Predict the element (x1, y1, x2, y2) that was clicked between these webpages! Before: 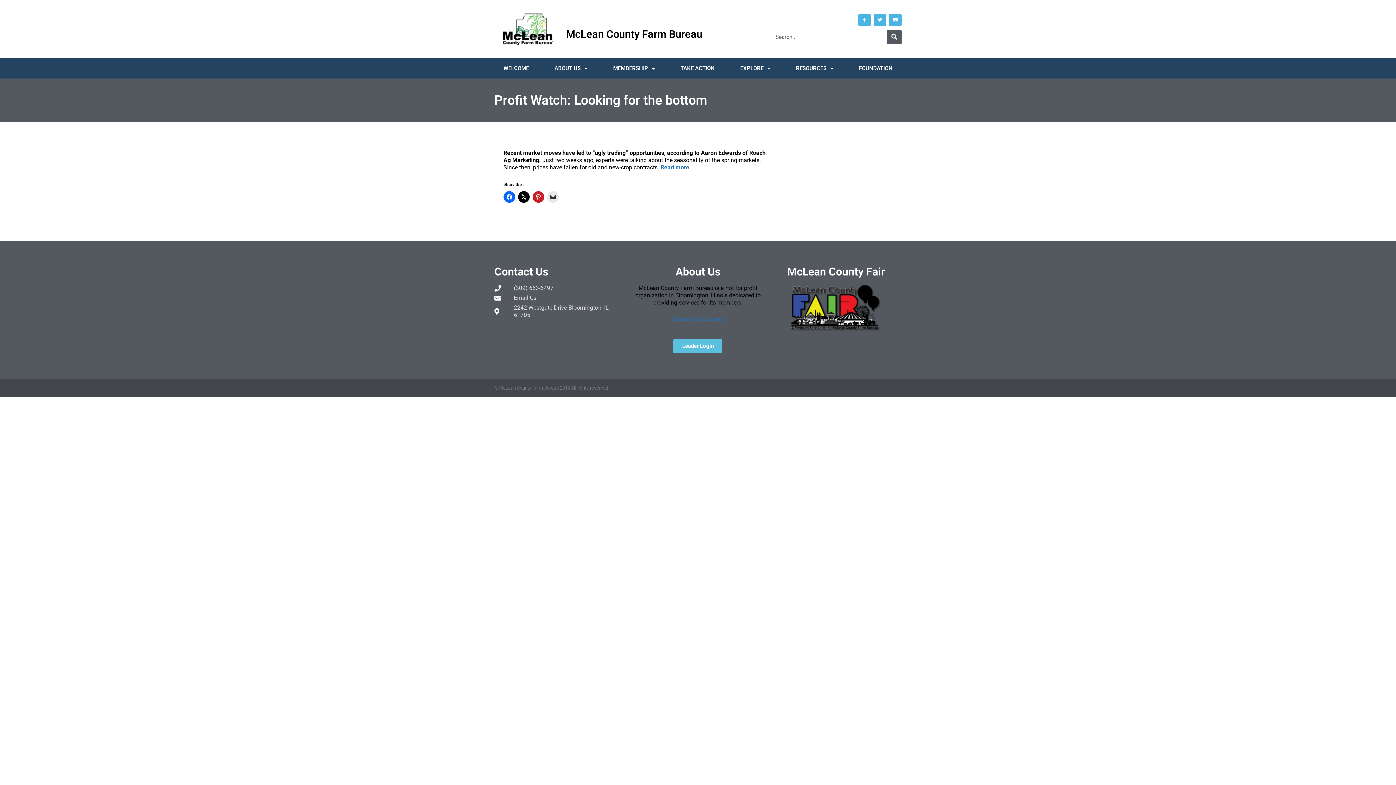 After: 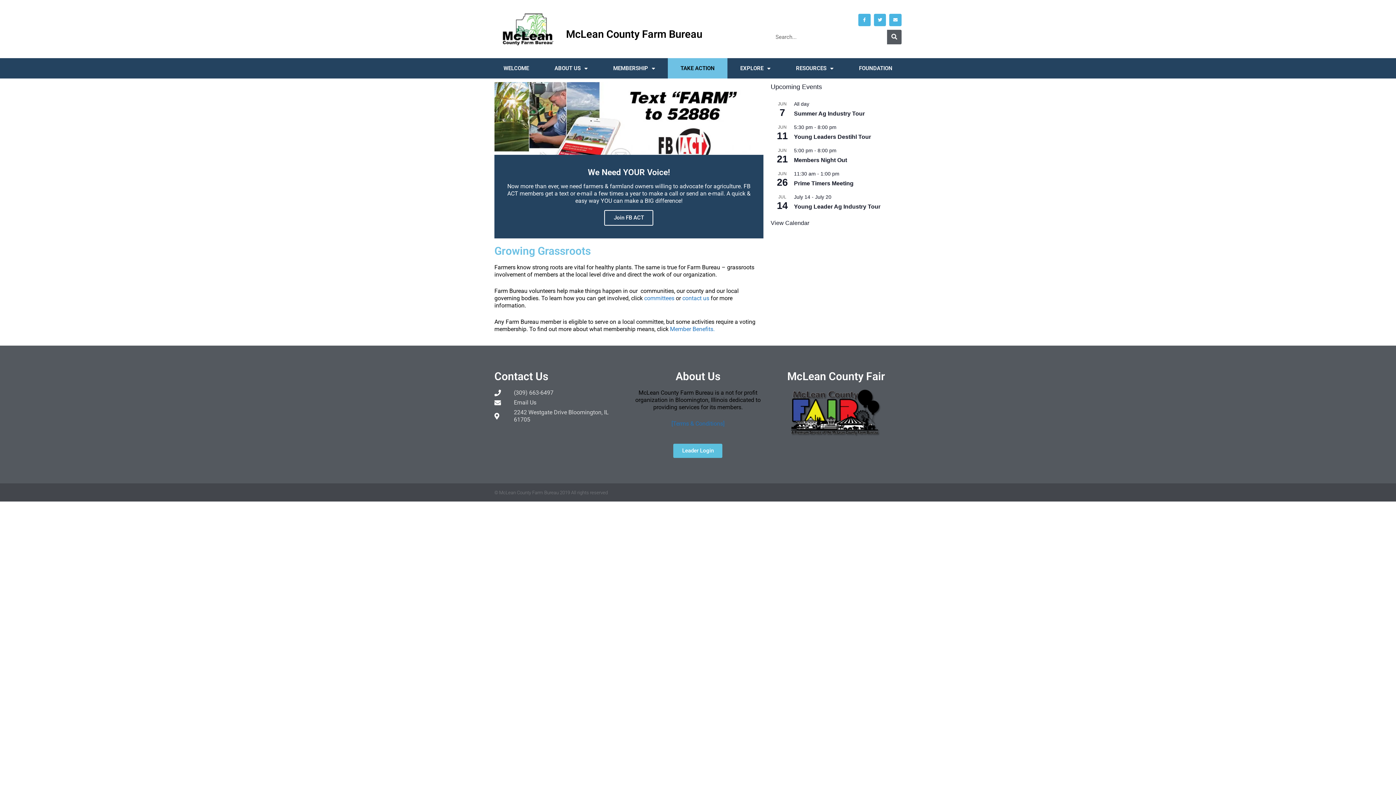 Action: bbox: (667, 58, 727, 78) label: TAKE ACTION